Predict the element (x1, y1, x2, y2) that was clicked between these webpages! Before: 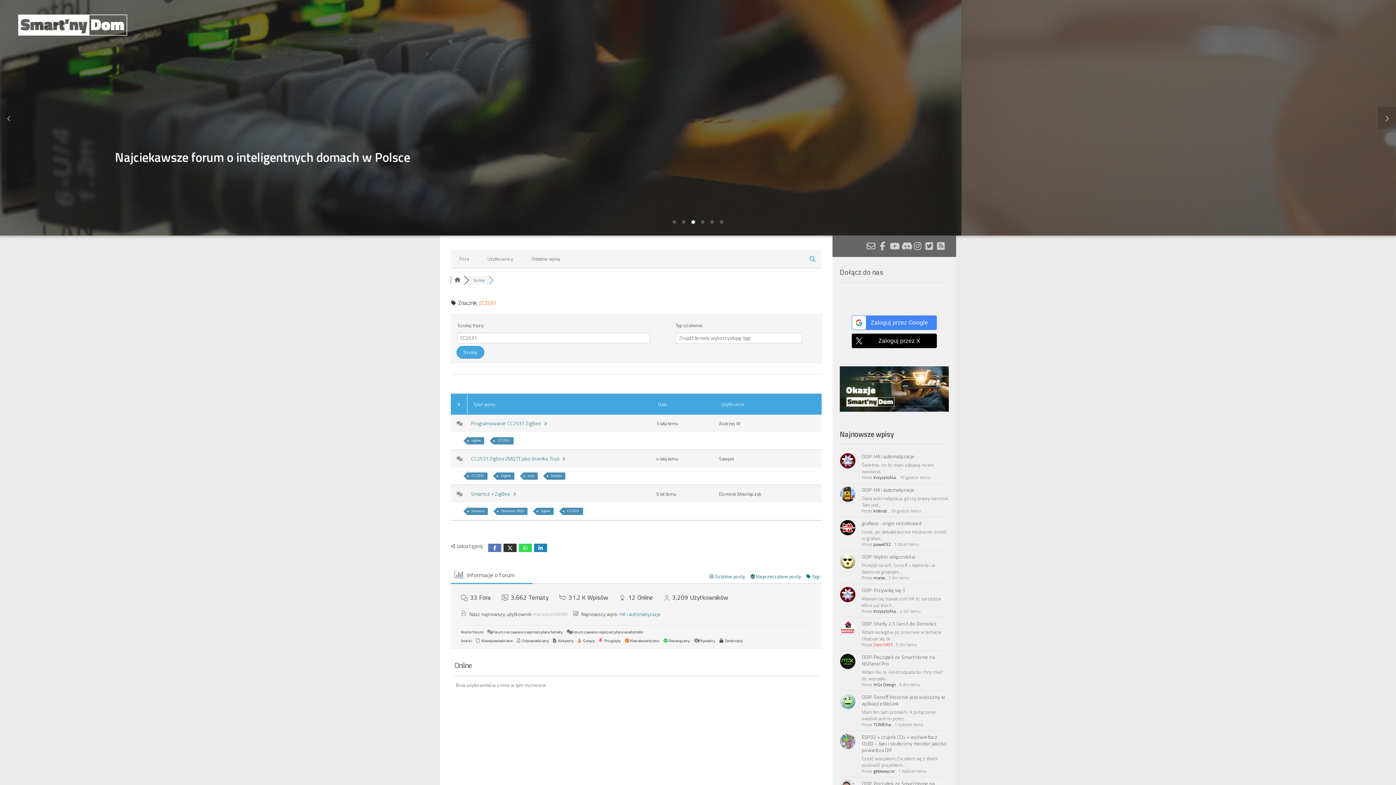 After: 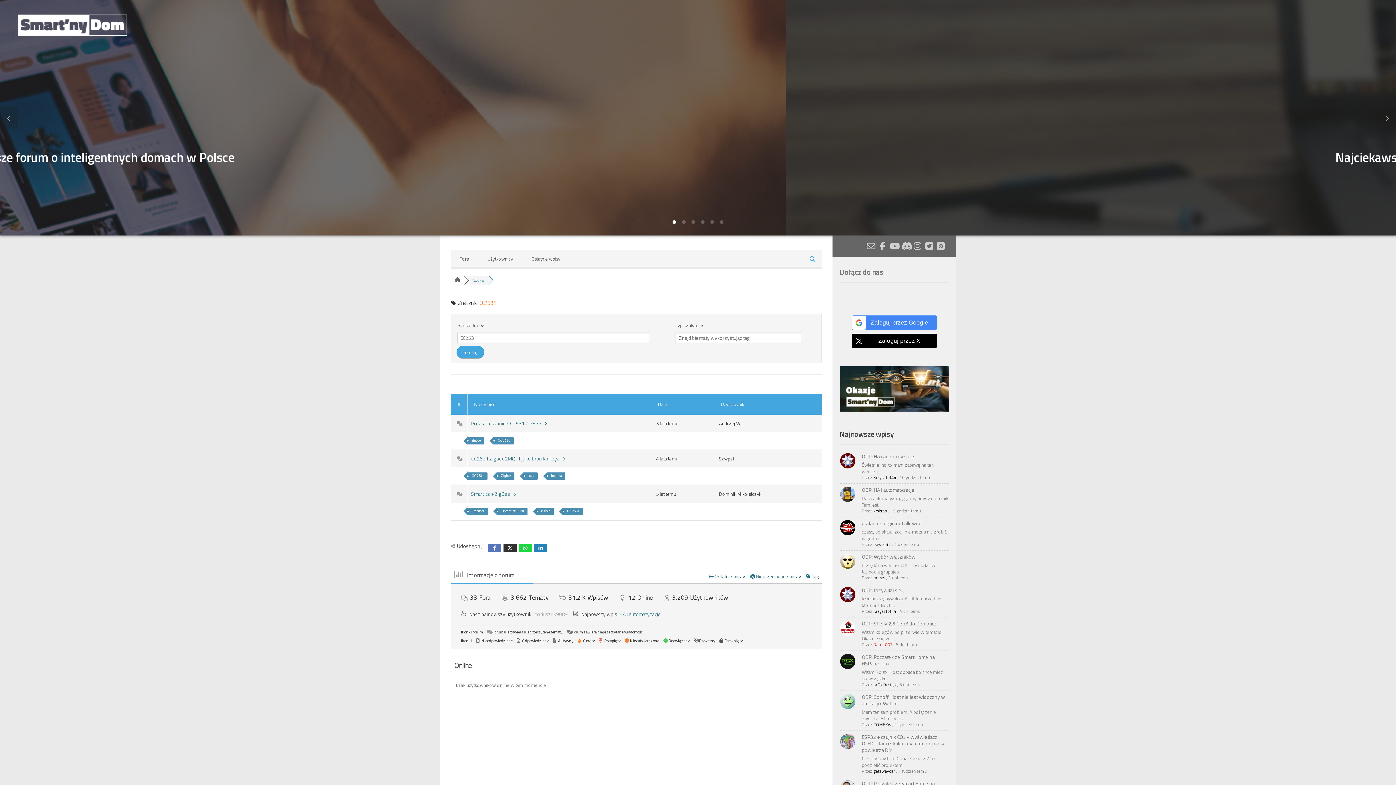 Action: bbox: (518, 544, 532, 552)